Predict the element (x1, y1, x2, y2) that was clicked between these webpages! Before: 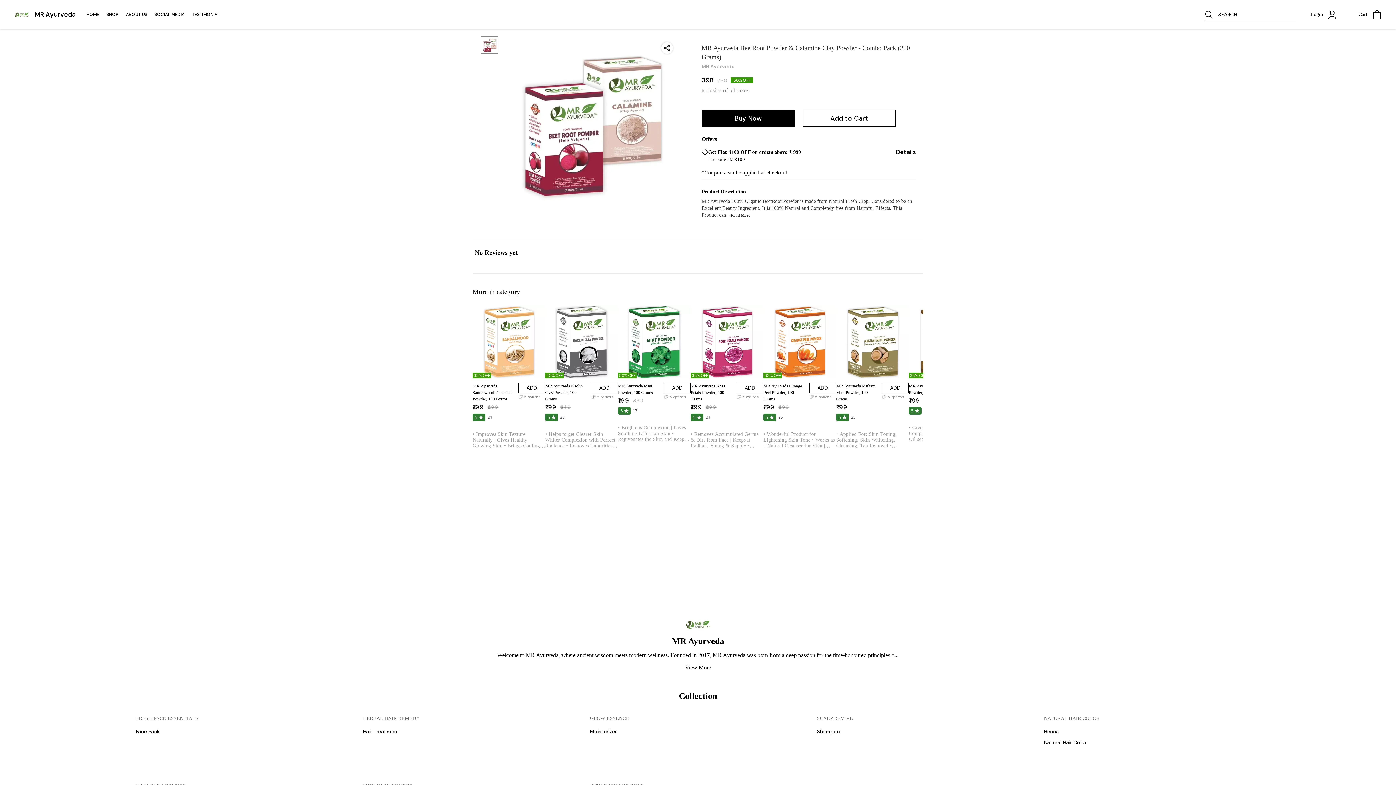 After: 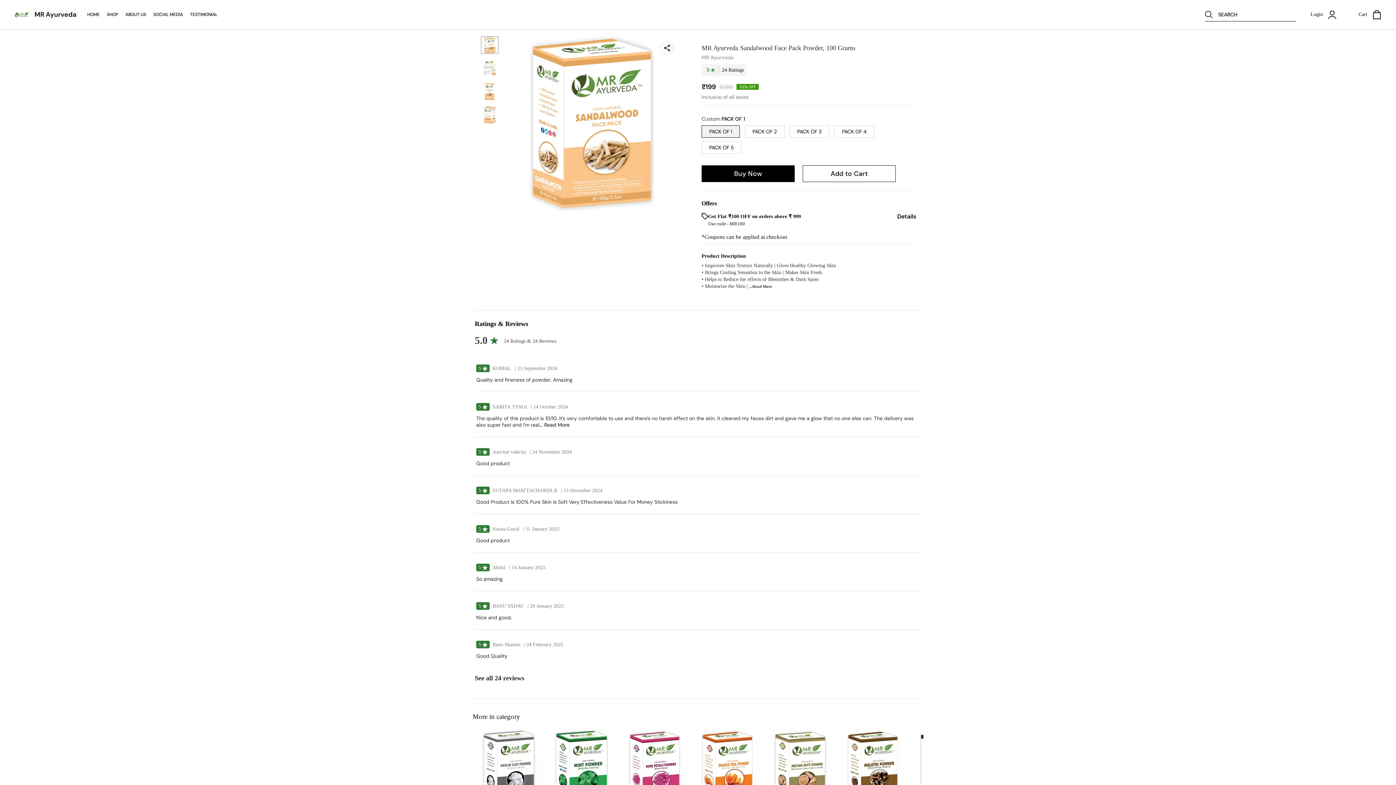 Action: label: 33% OFF bbox: (472, 305, 545, 378)